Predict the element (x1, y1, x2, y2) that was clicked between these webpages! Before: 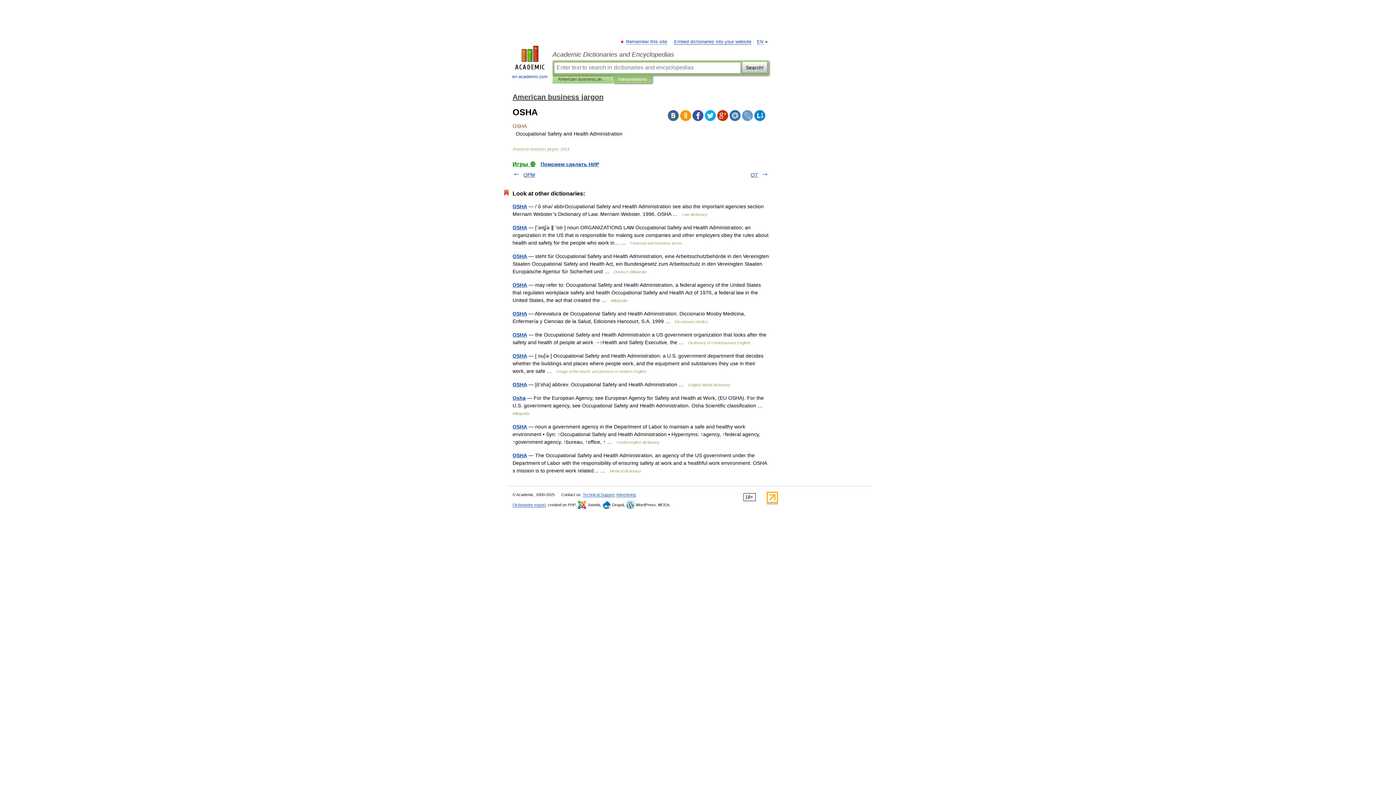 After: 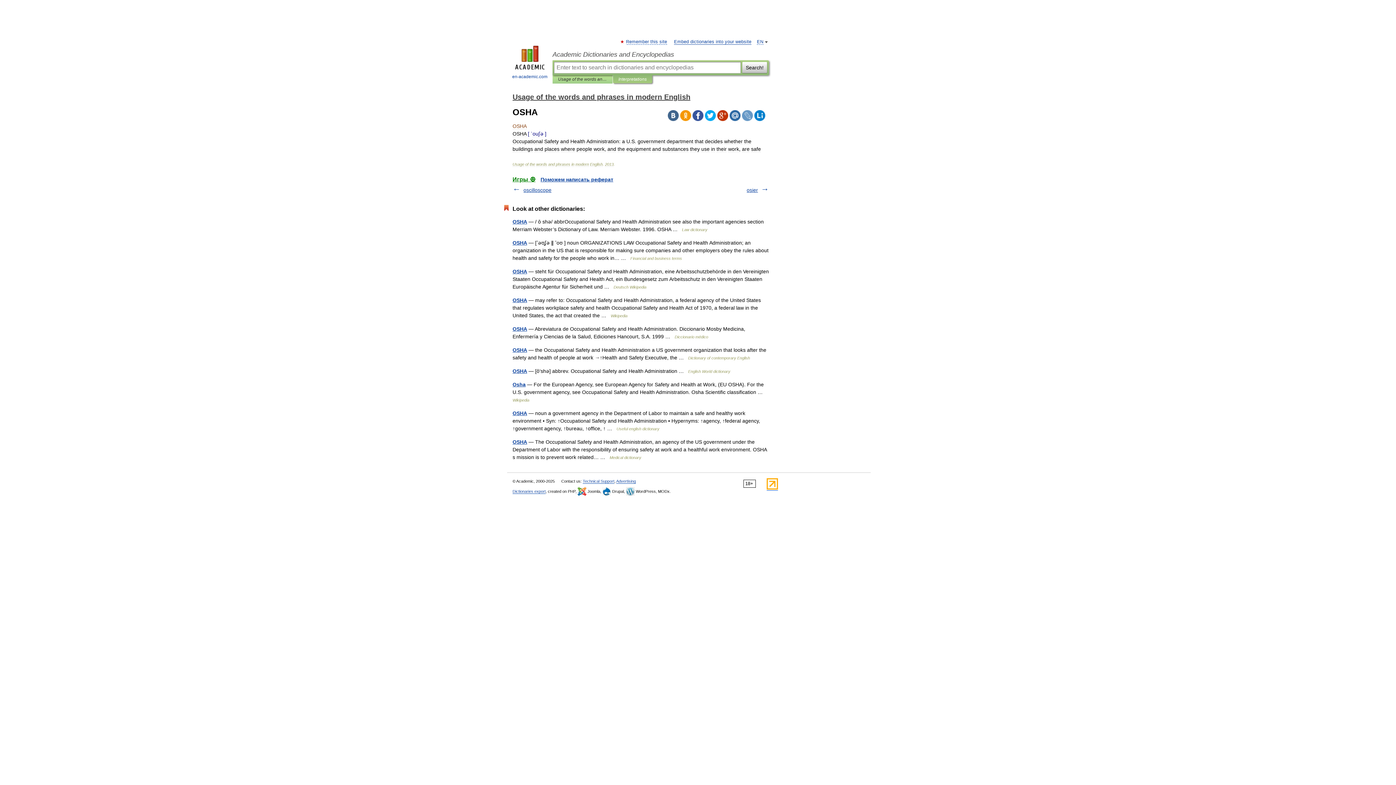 Action: label: OSHA bbox: (512, 353, 527, 358)